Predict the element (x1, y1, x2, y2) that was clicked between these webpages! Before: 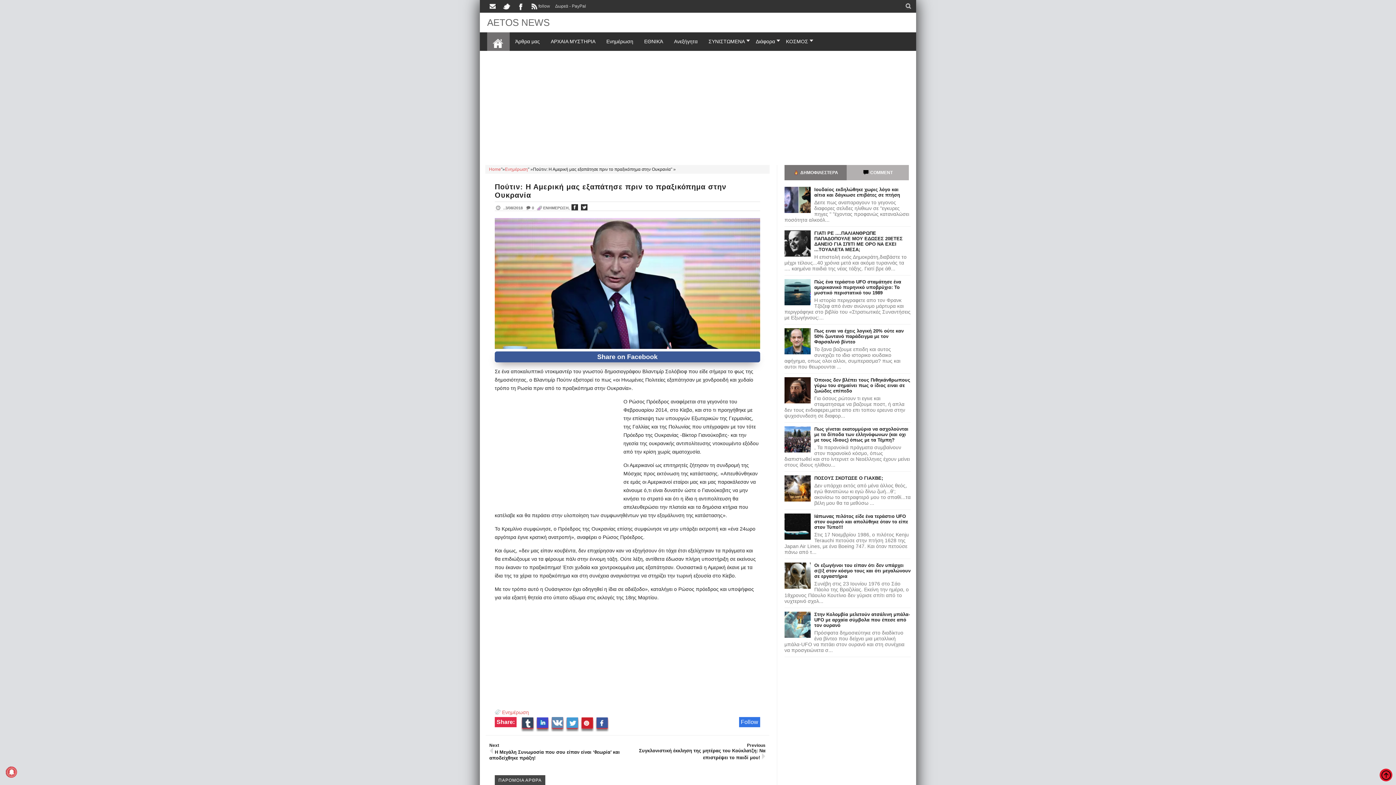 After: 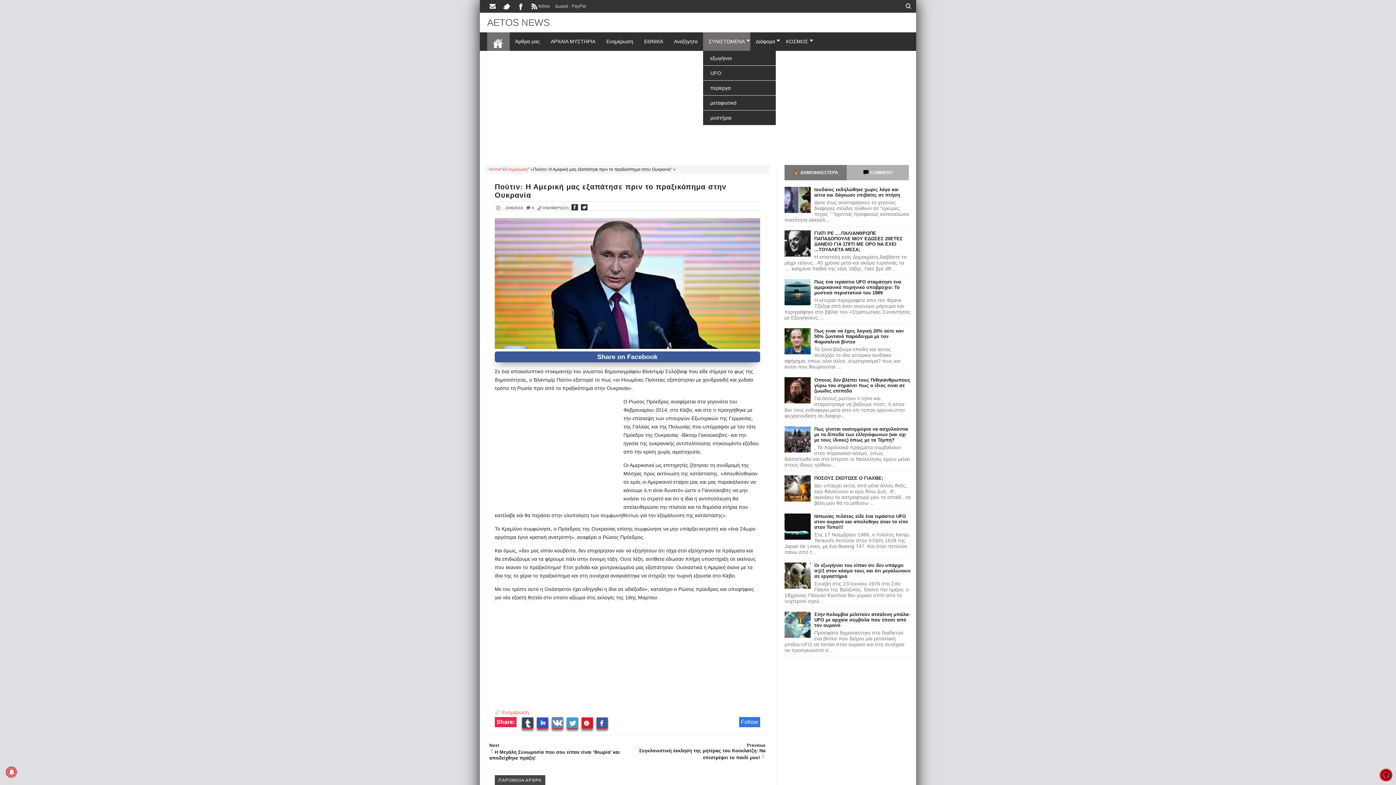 Action: label: ΣΥΝΙΣΤΩΜΕΝΑ bbox: (703, 32, 750, 50)